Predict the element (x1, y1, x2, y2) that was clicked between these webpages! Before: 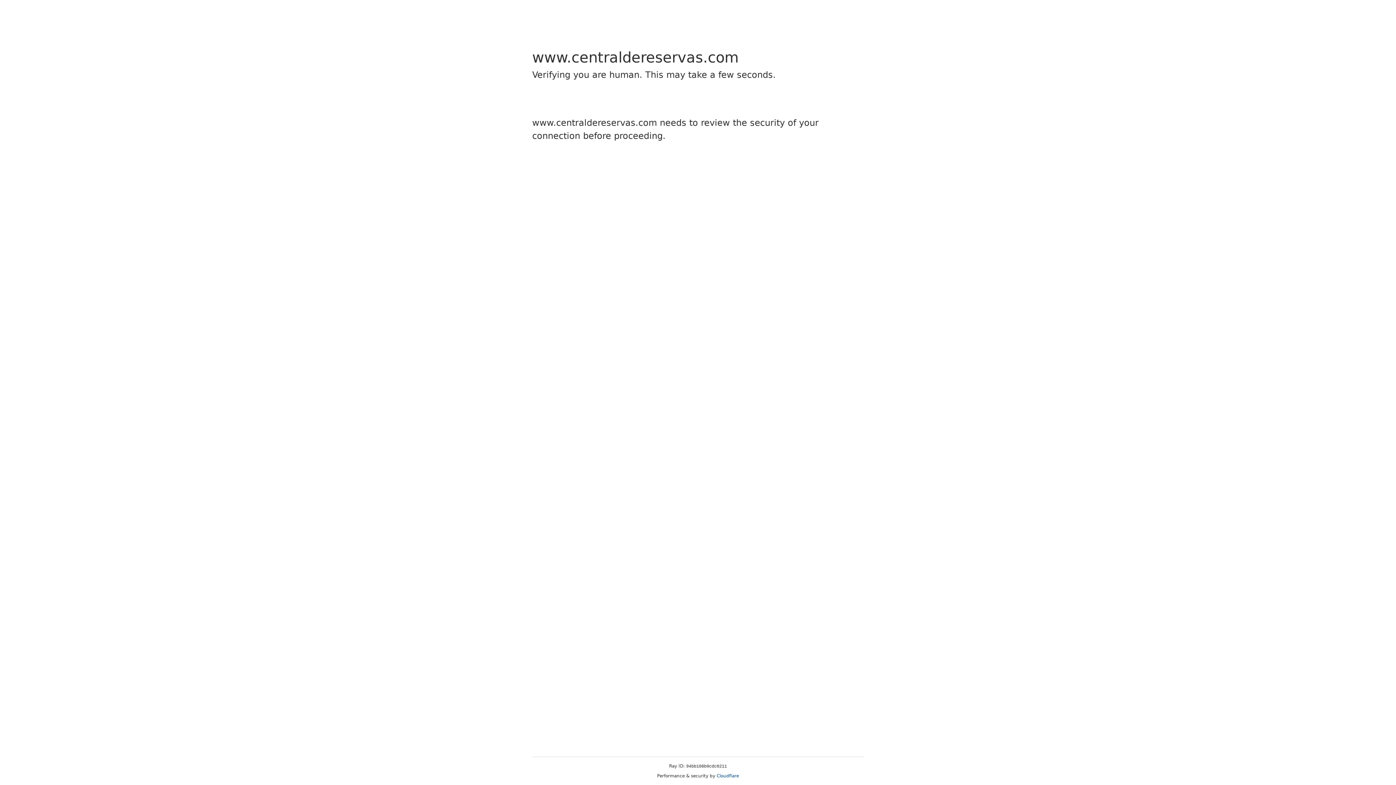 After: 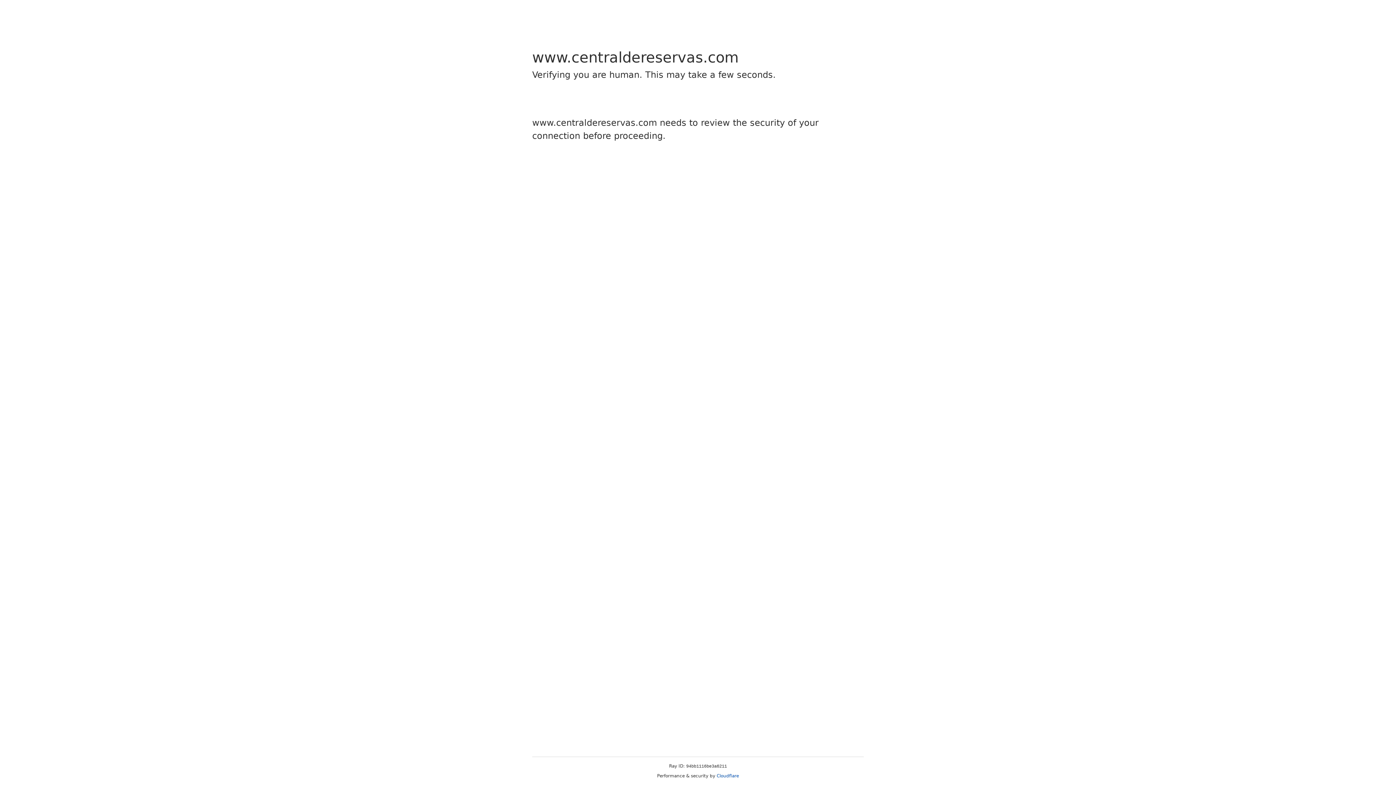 Action: label: Cloudflare bbox: (716, 773, 739, 778)